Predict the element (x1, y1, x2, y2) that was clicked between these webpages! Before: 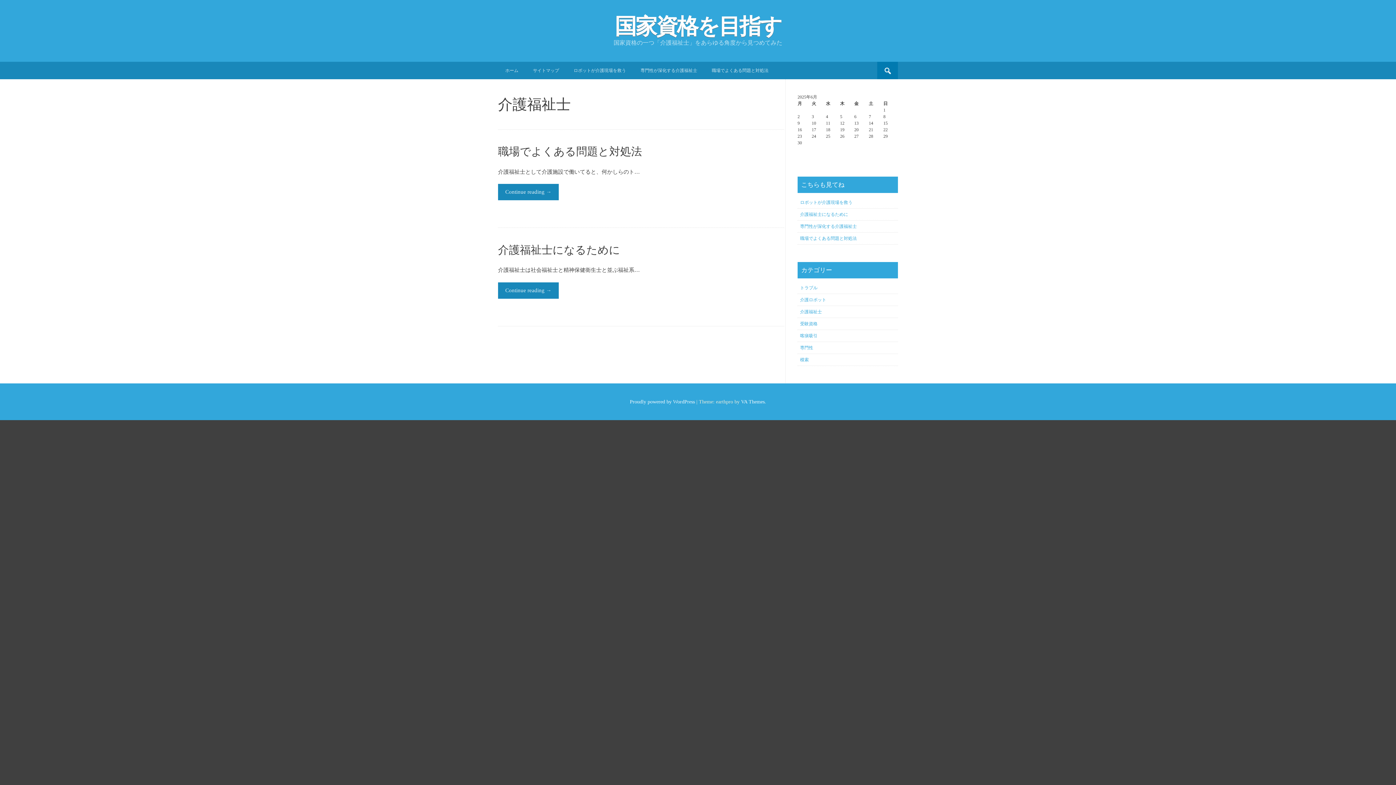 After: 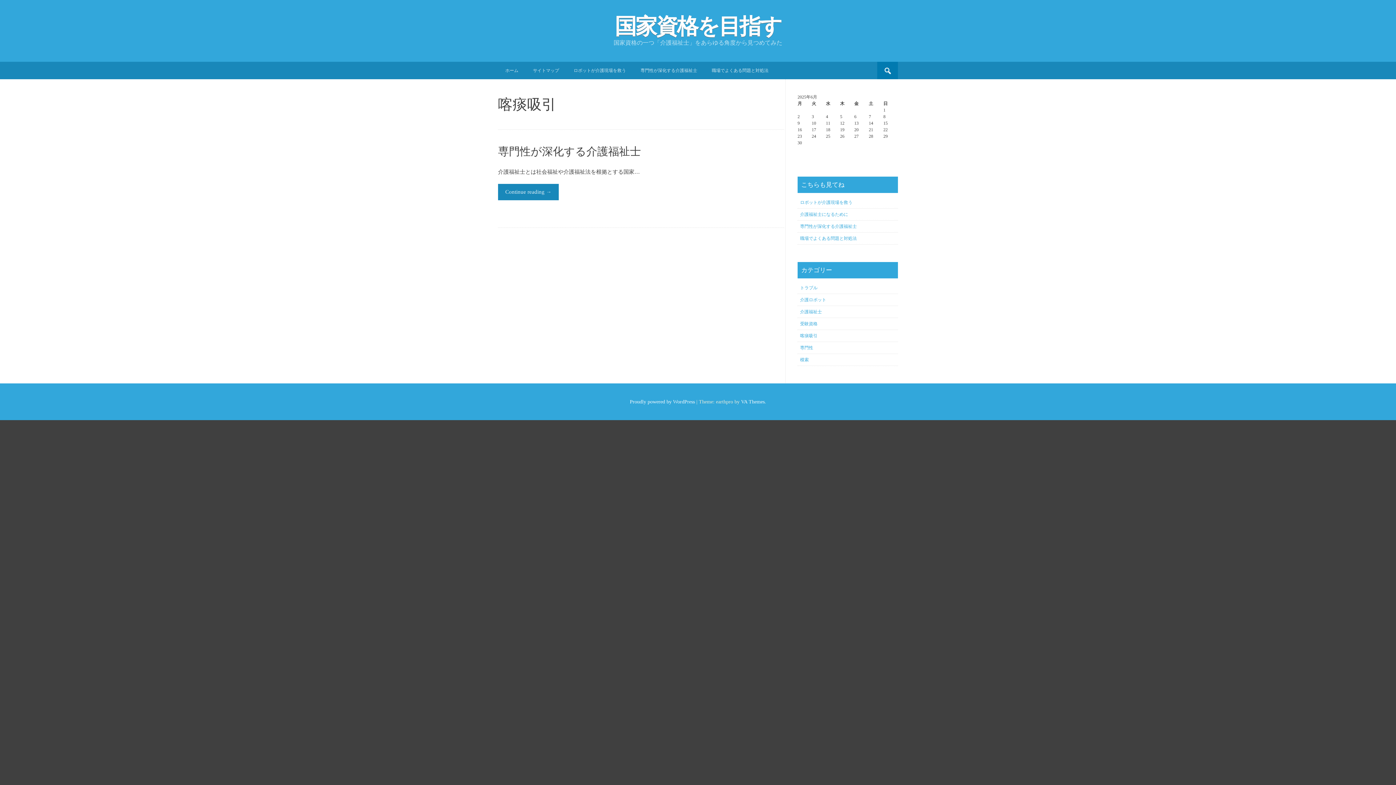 Action: label: 喀痰吸引 bbox: (800, 333, 817, 338)